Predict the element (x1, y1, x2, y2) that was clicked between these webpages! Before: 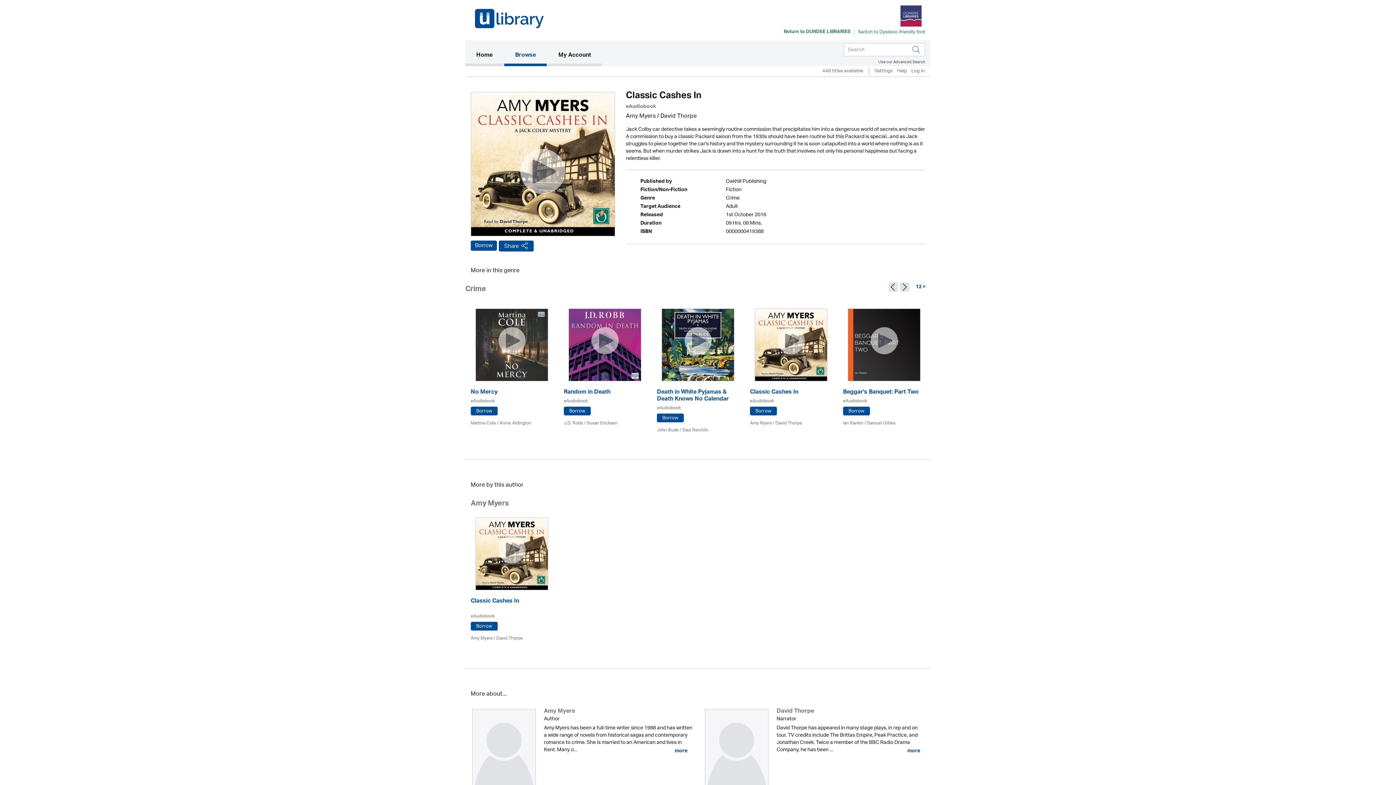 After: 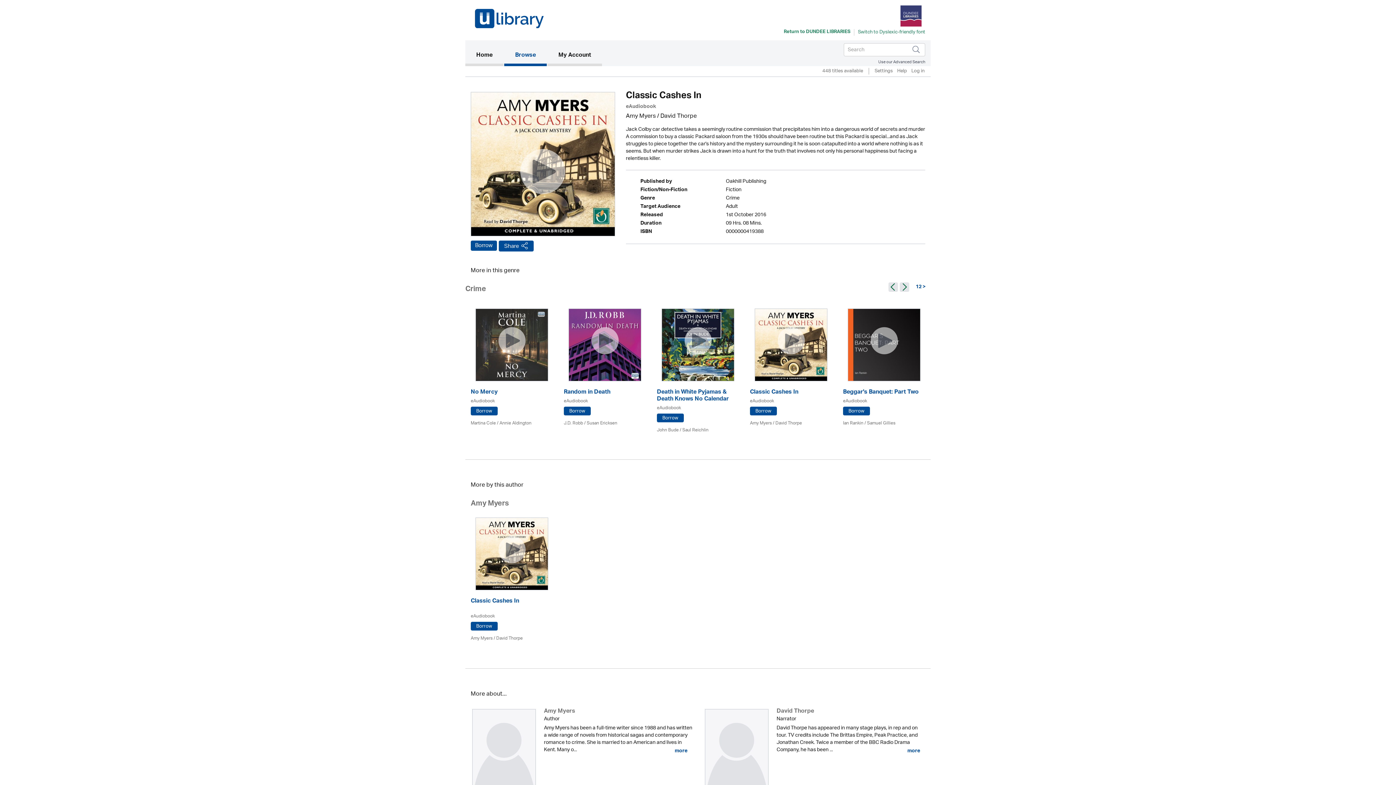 Action: label: Return to DUNDEE LIBRARIES bbox: (784, 27, 850, 37)